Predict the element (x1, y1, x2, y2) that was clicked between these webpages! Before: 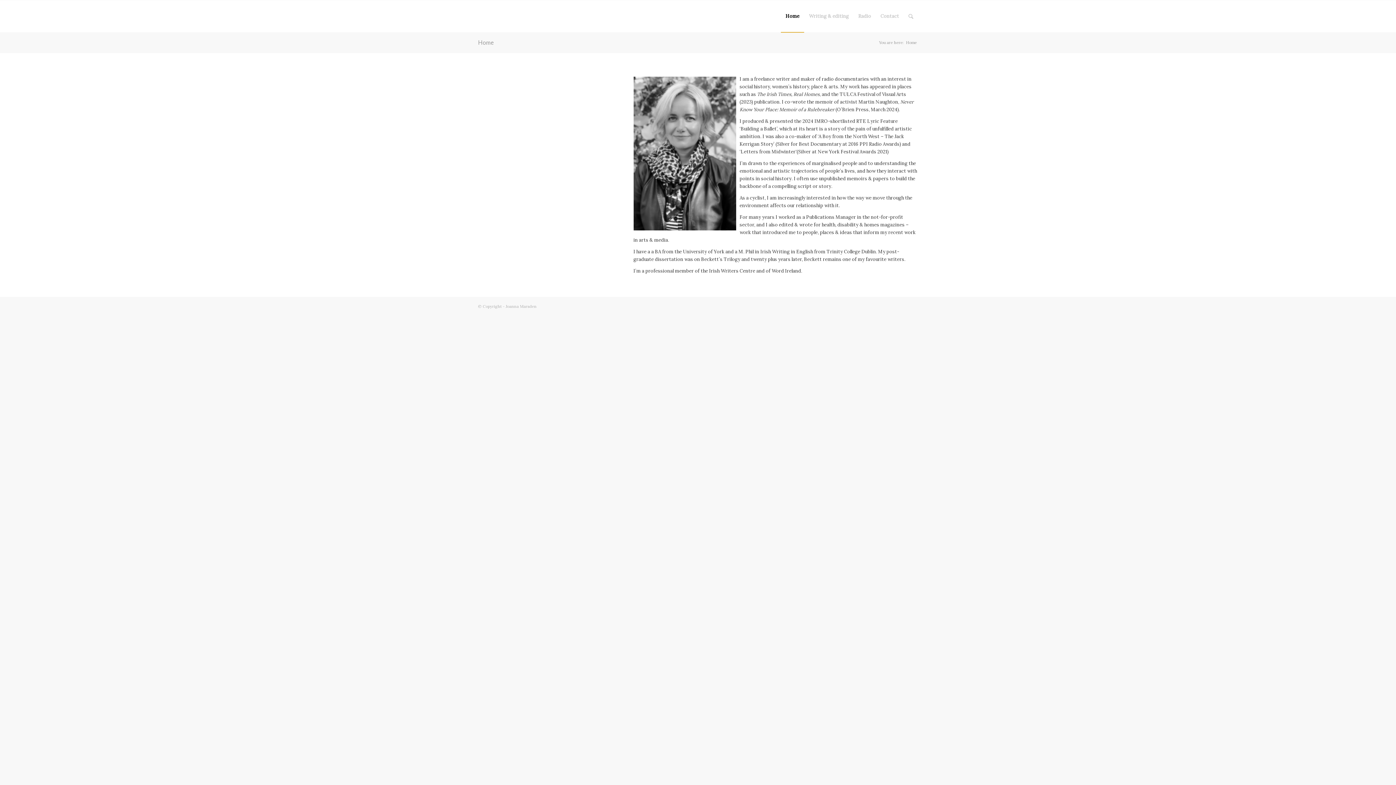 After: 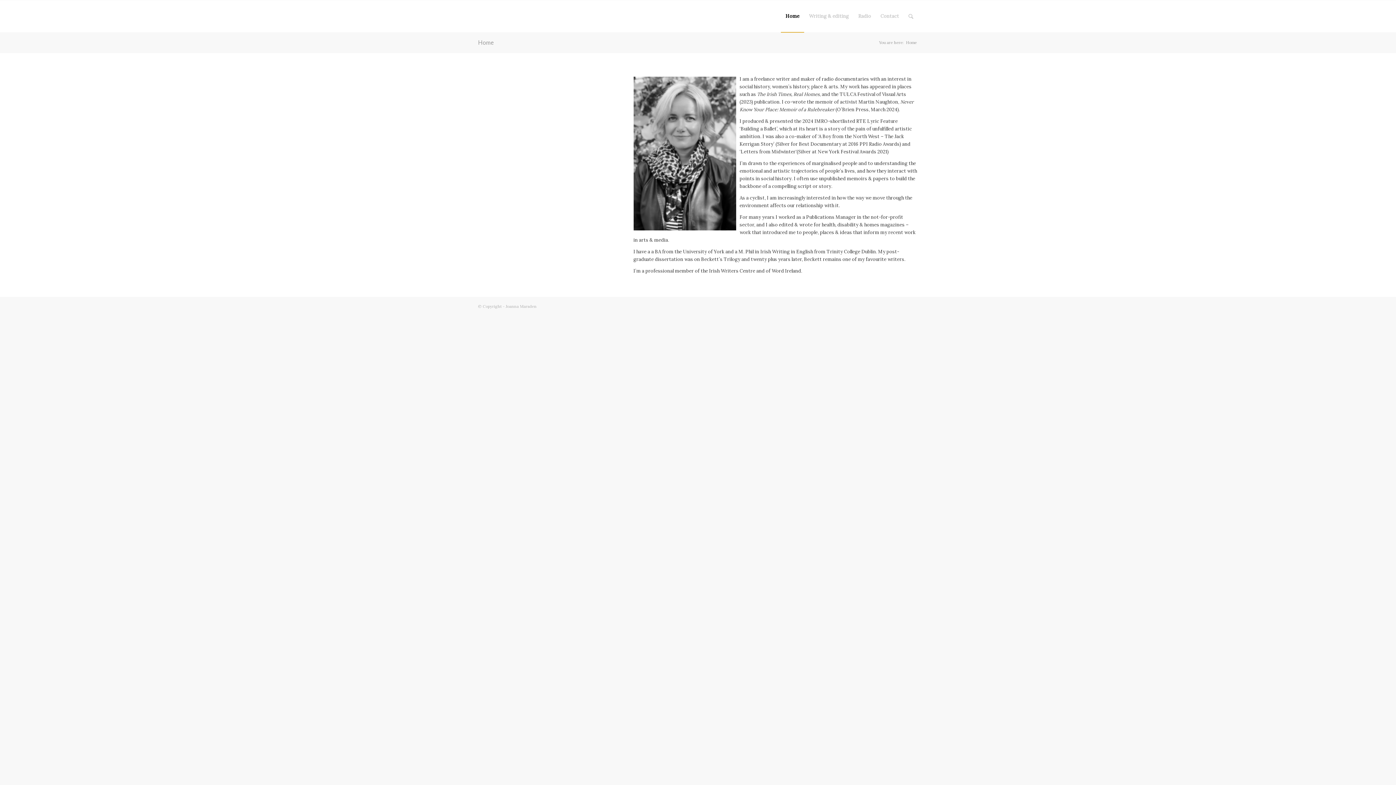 Action: bbox: (478, 38, 493, 45) label: Home